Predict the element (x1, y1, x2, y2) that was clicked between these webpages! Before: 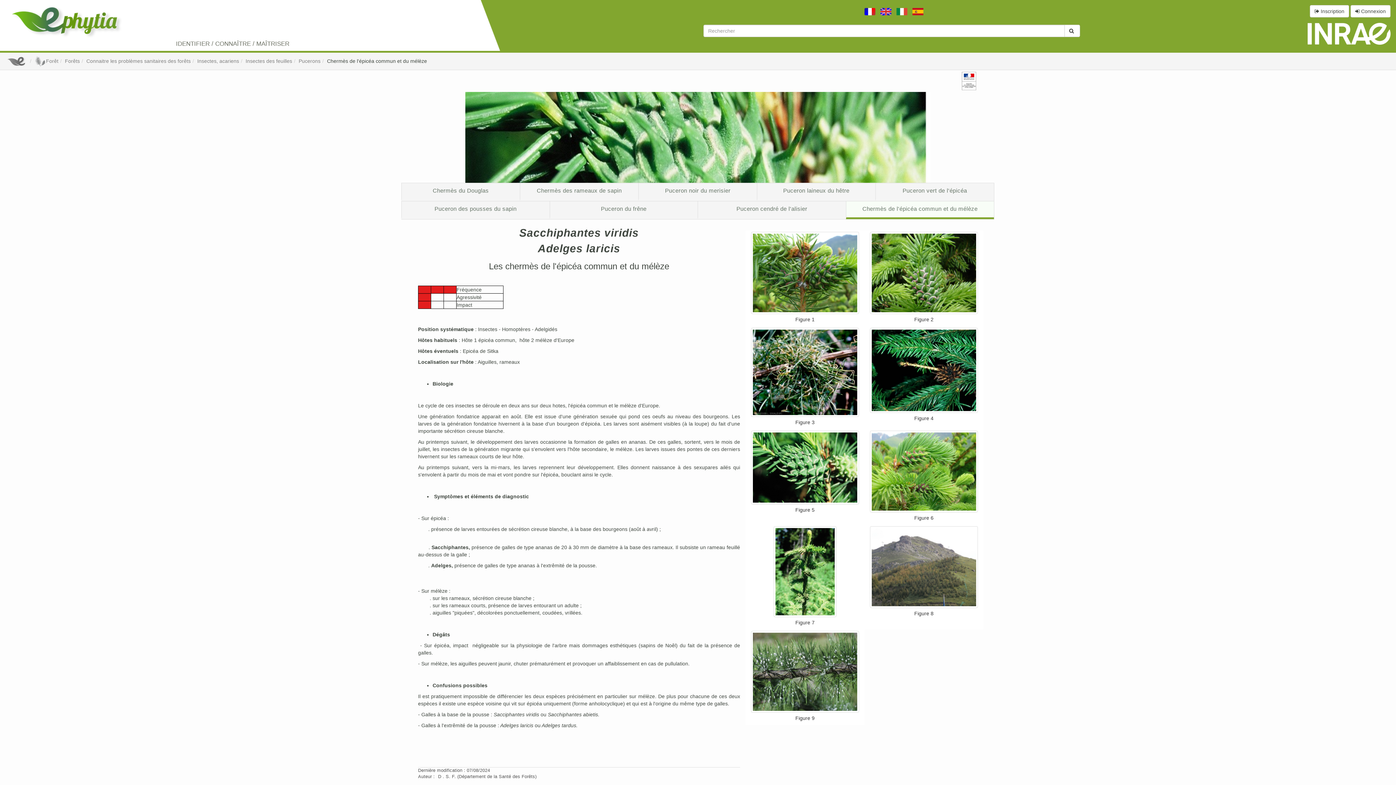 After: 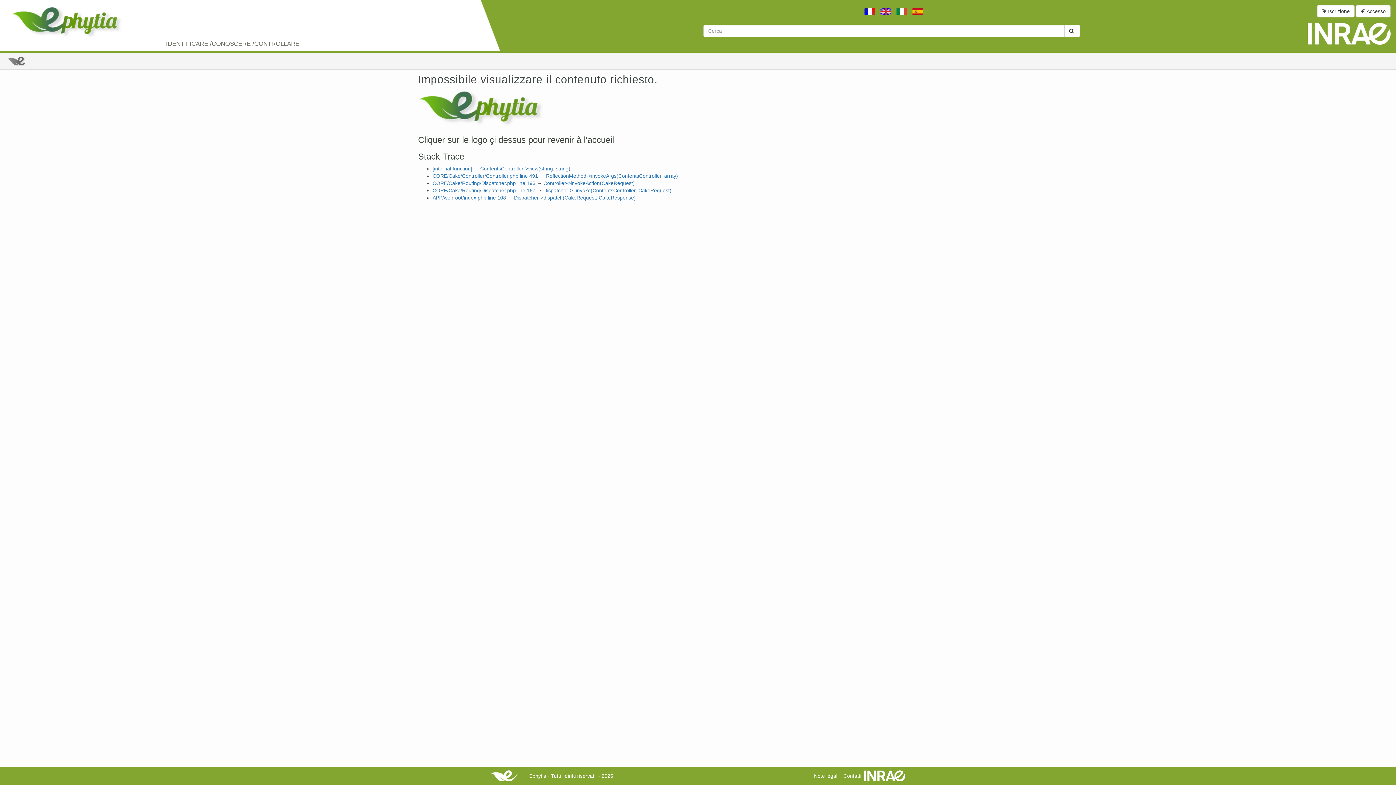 Action: bbox: (896, 8, 907, 14)